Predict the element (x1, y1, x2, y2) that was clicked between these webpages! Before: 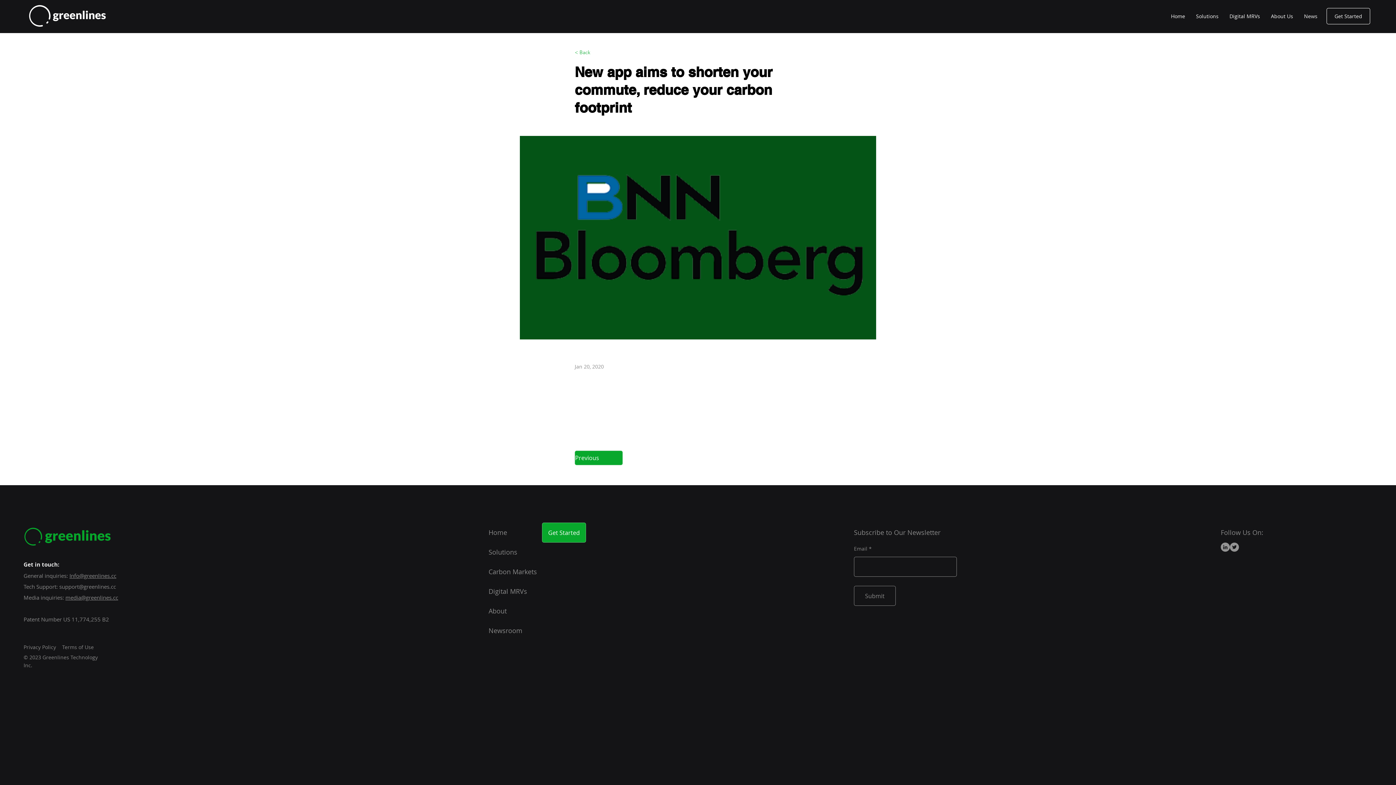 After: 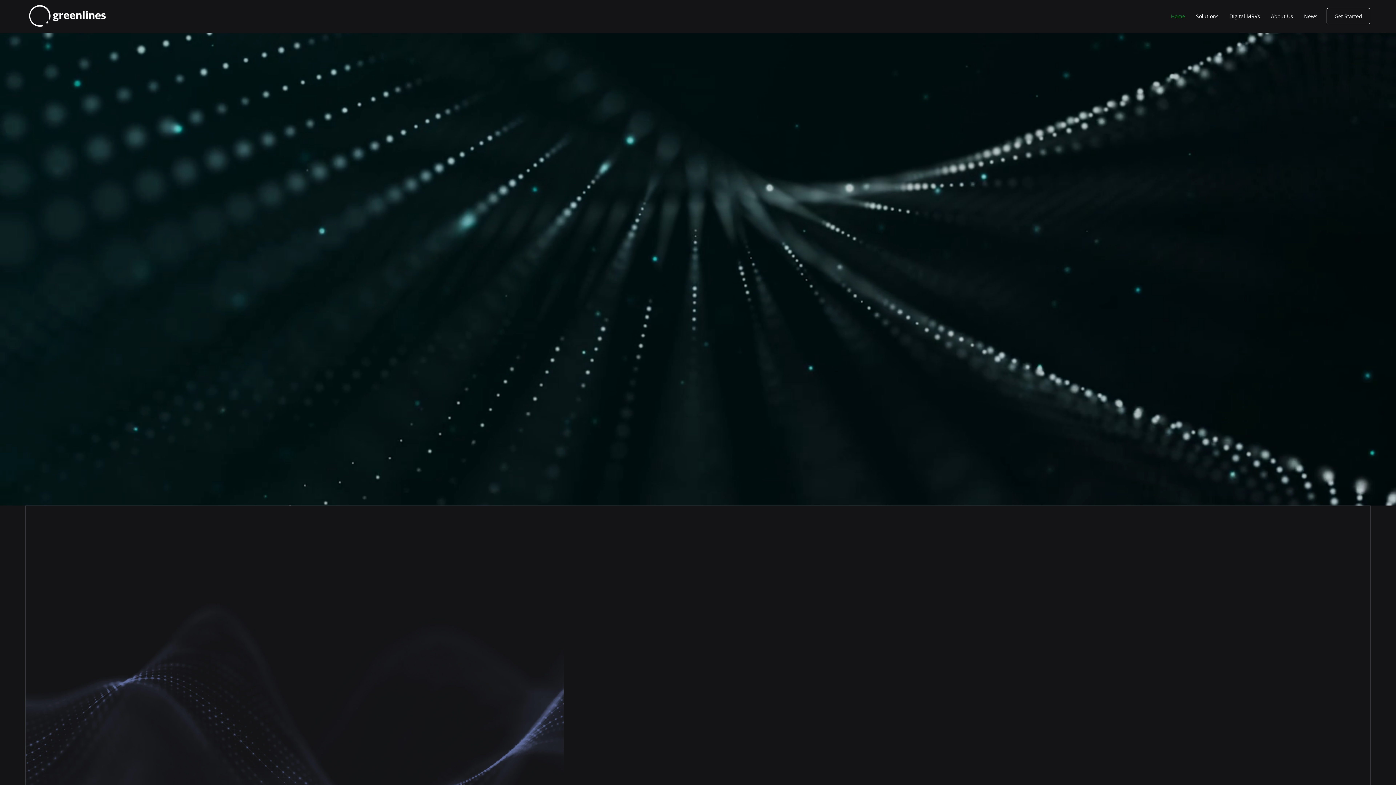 Action: label: Home bbox: (488, 528, 507, 537)